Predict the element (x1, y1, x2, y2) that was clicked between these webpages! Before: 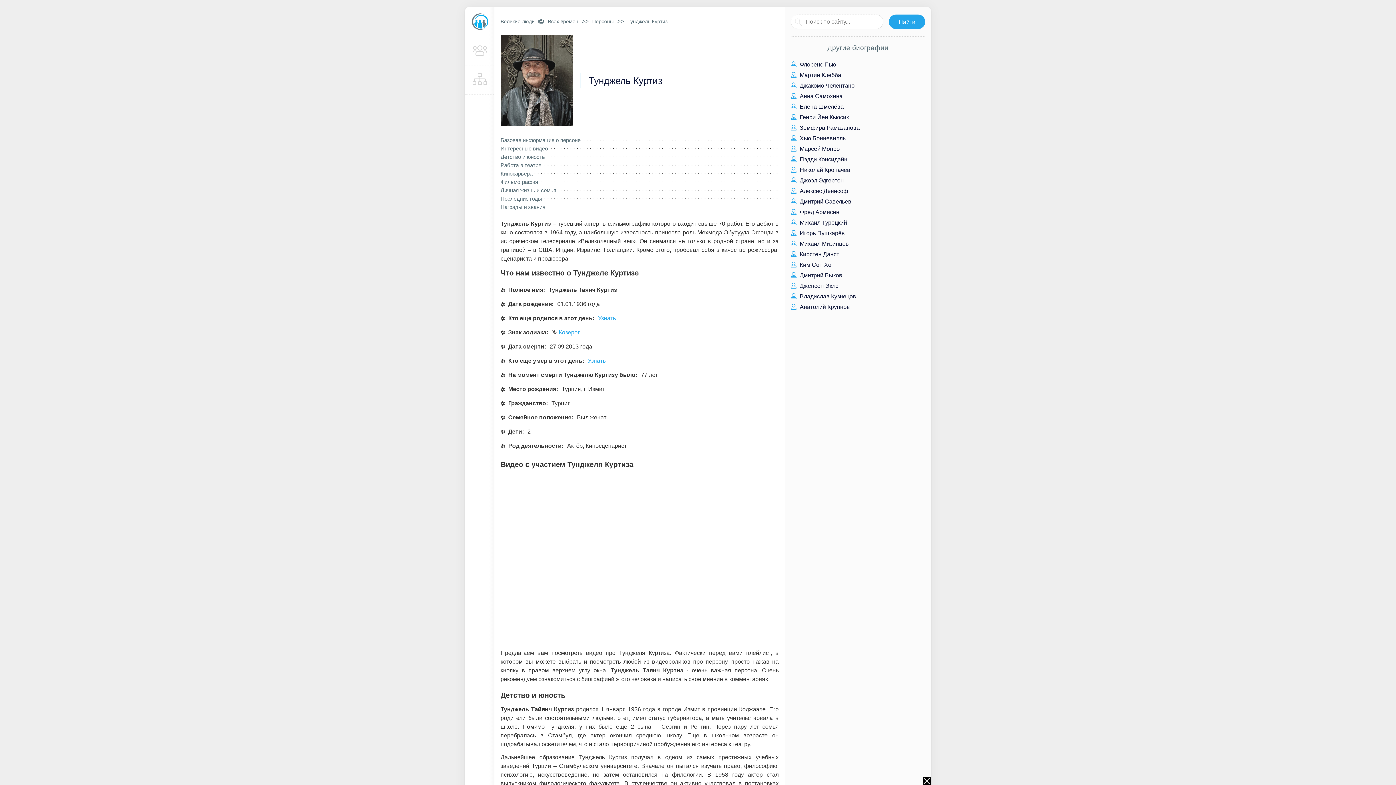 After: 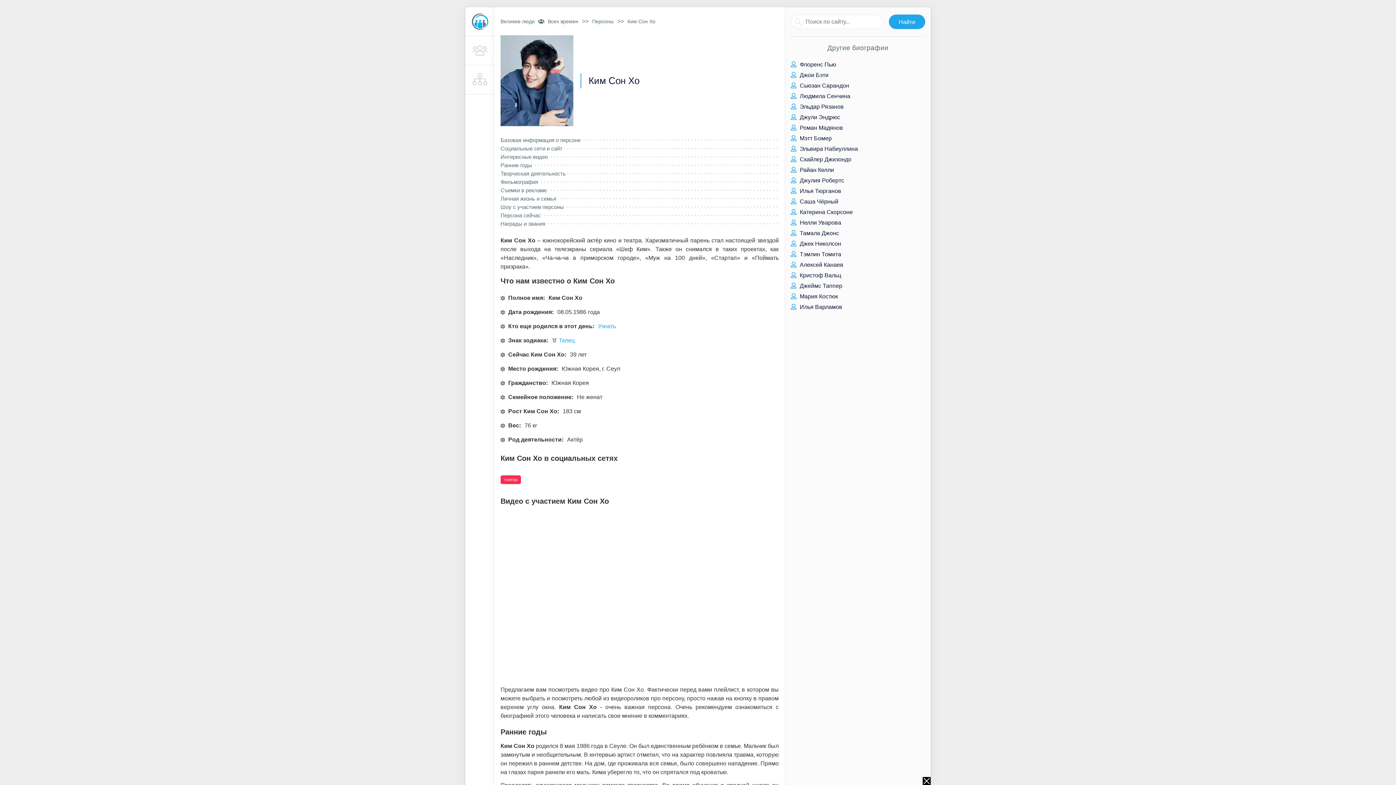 Action: bbox: (790, 261, 925, 268) label:  Ким Сон Хо